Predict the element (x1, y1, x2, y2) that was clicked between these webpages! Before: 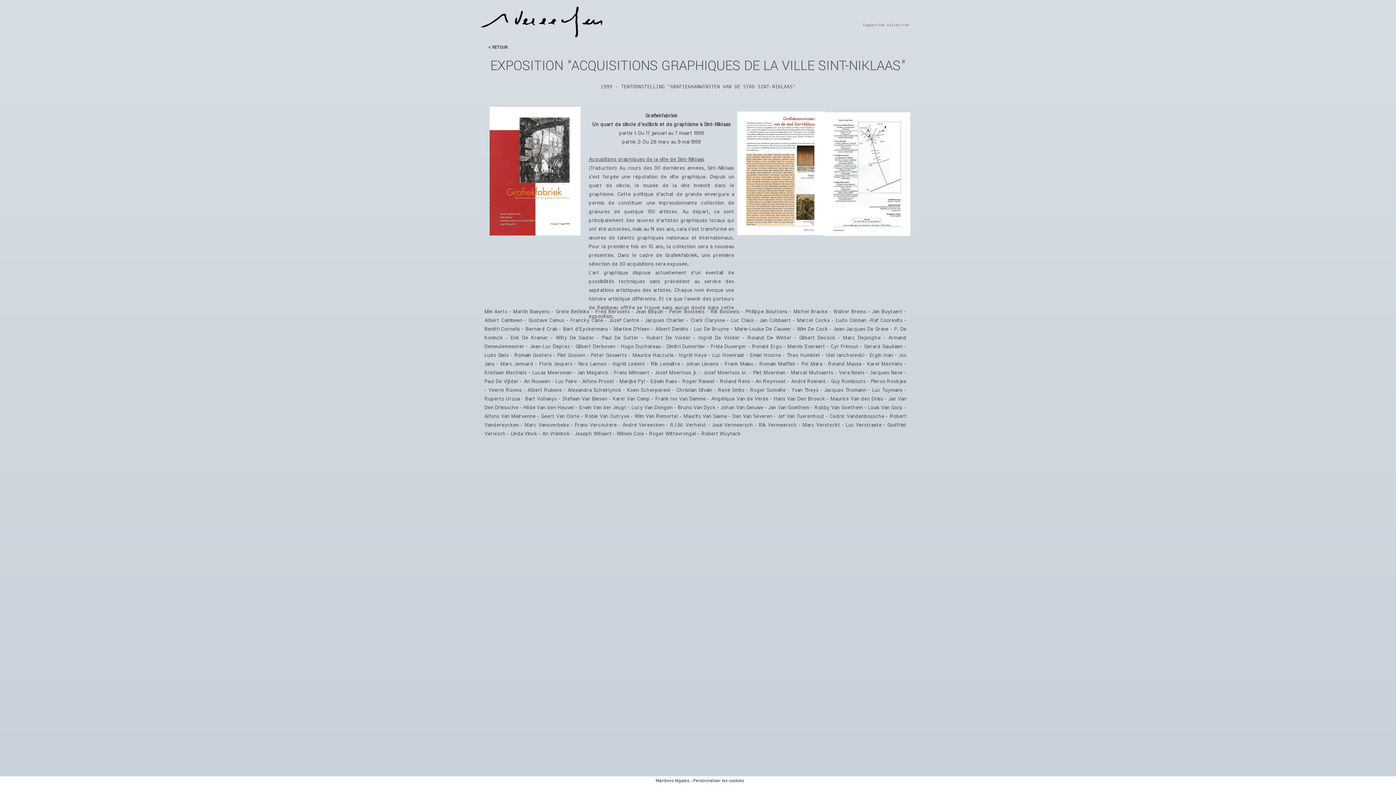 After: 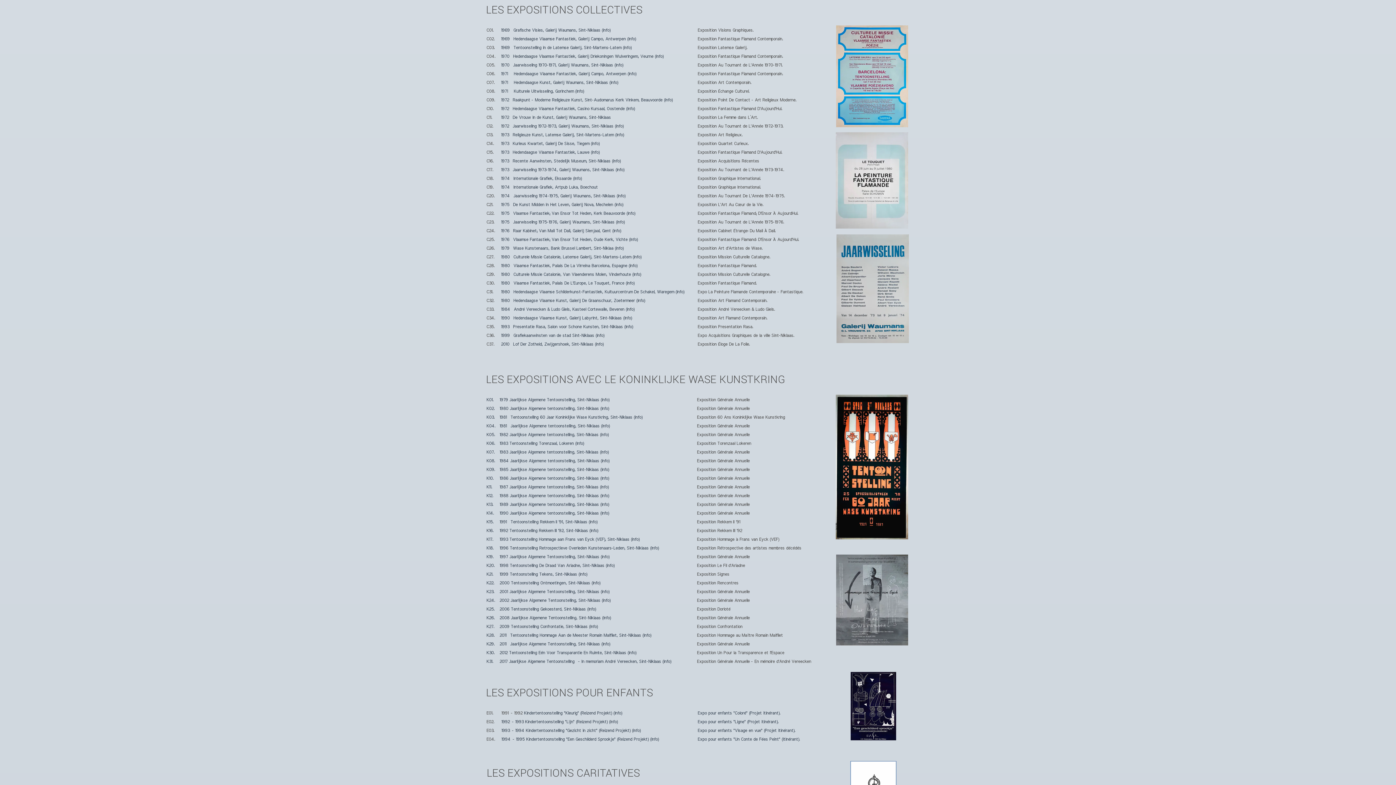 Action: bbox: (488, 45, 507, 49) label: < RETOUR